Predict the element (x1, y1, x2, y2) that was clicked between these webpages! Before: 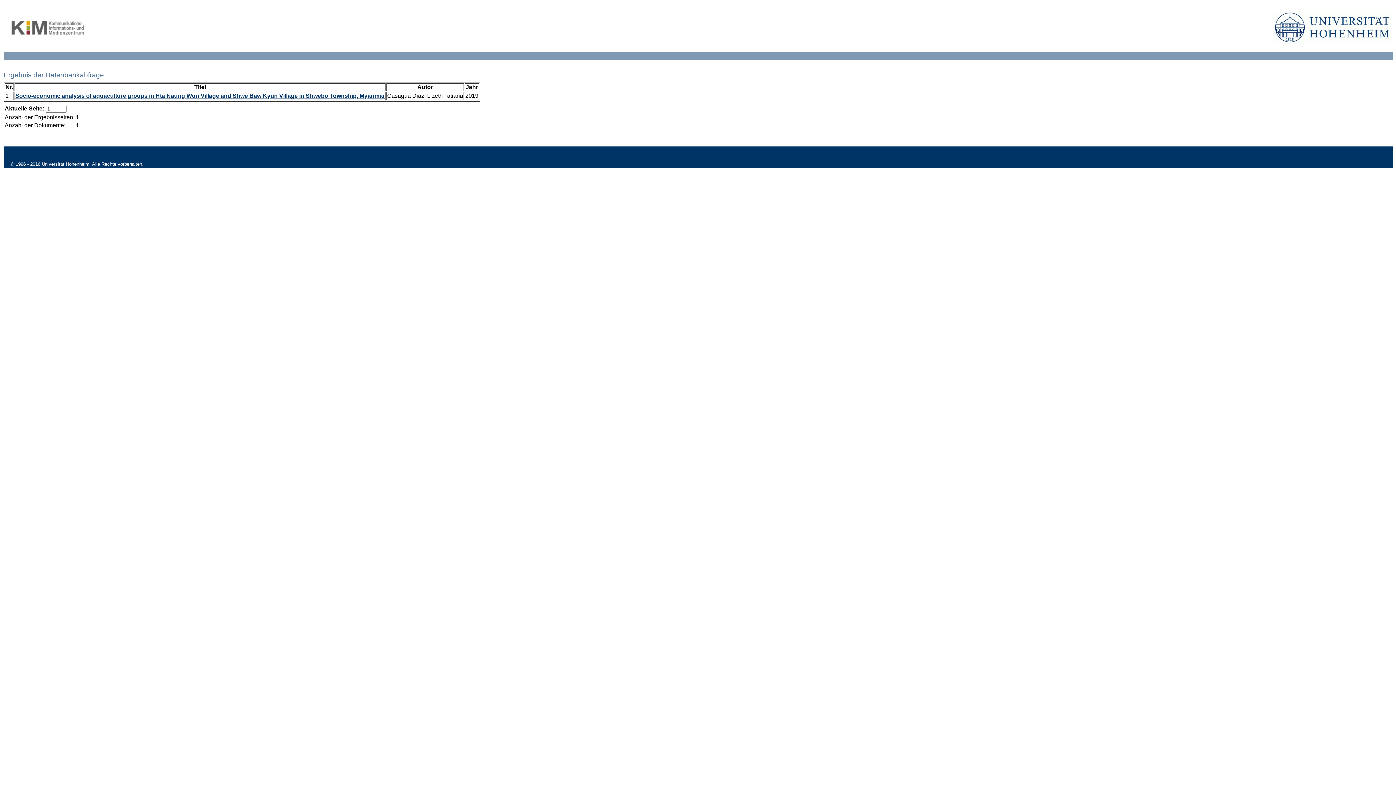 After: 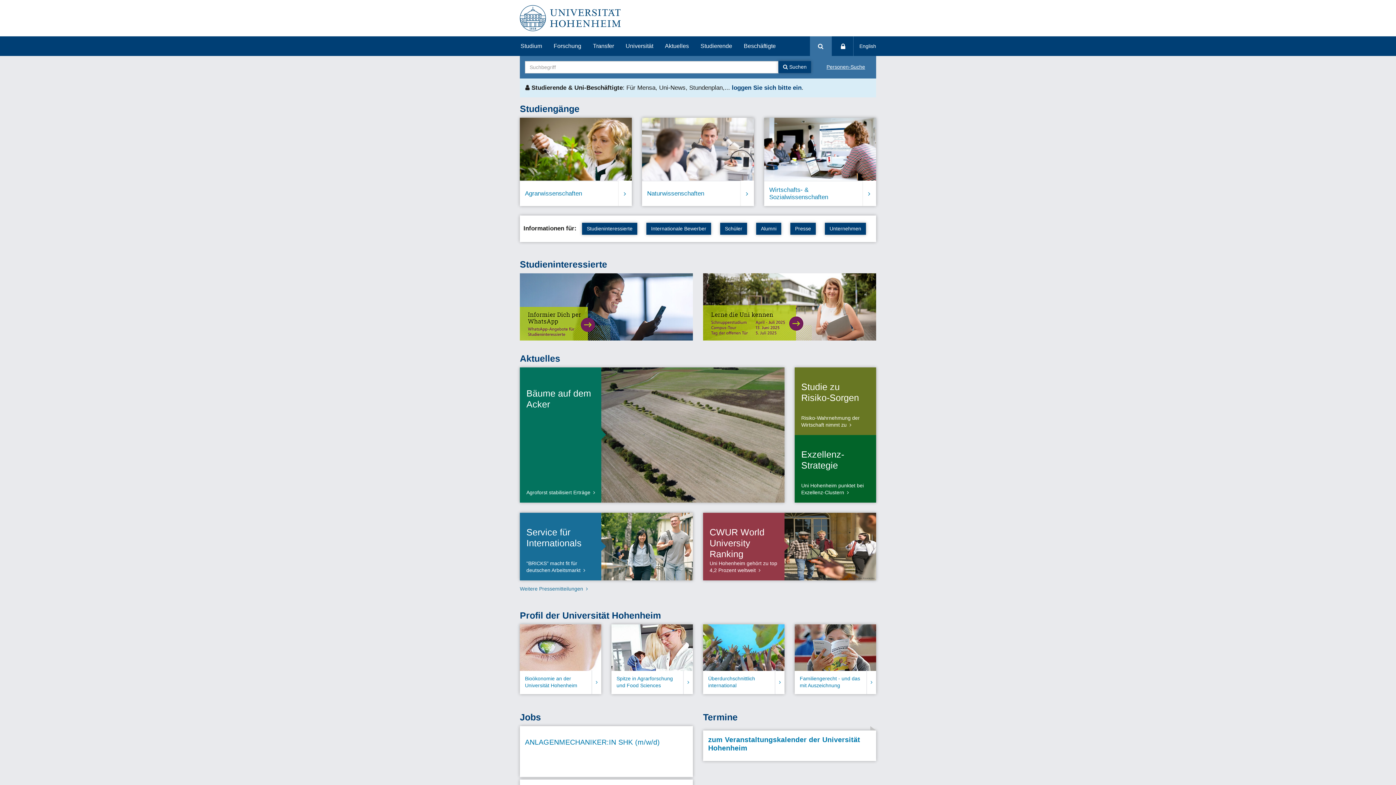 Action: bbox: (1274, 38, 1392, 44)